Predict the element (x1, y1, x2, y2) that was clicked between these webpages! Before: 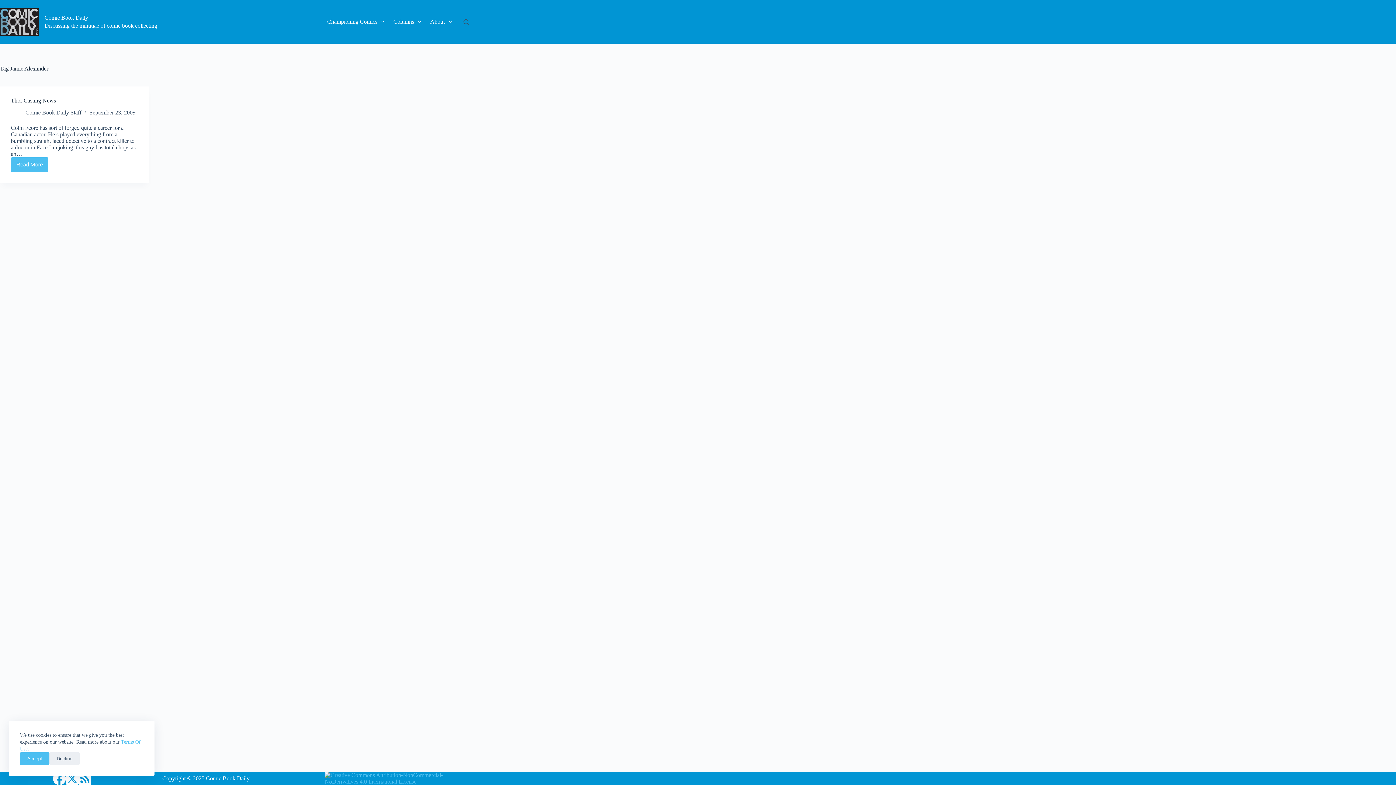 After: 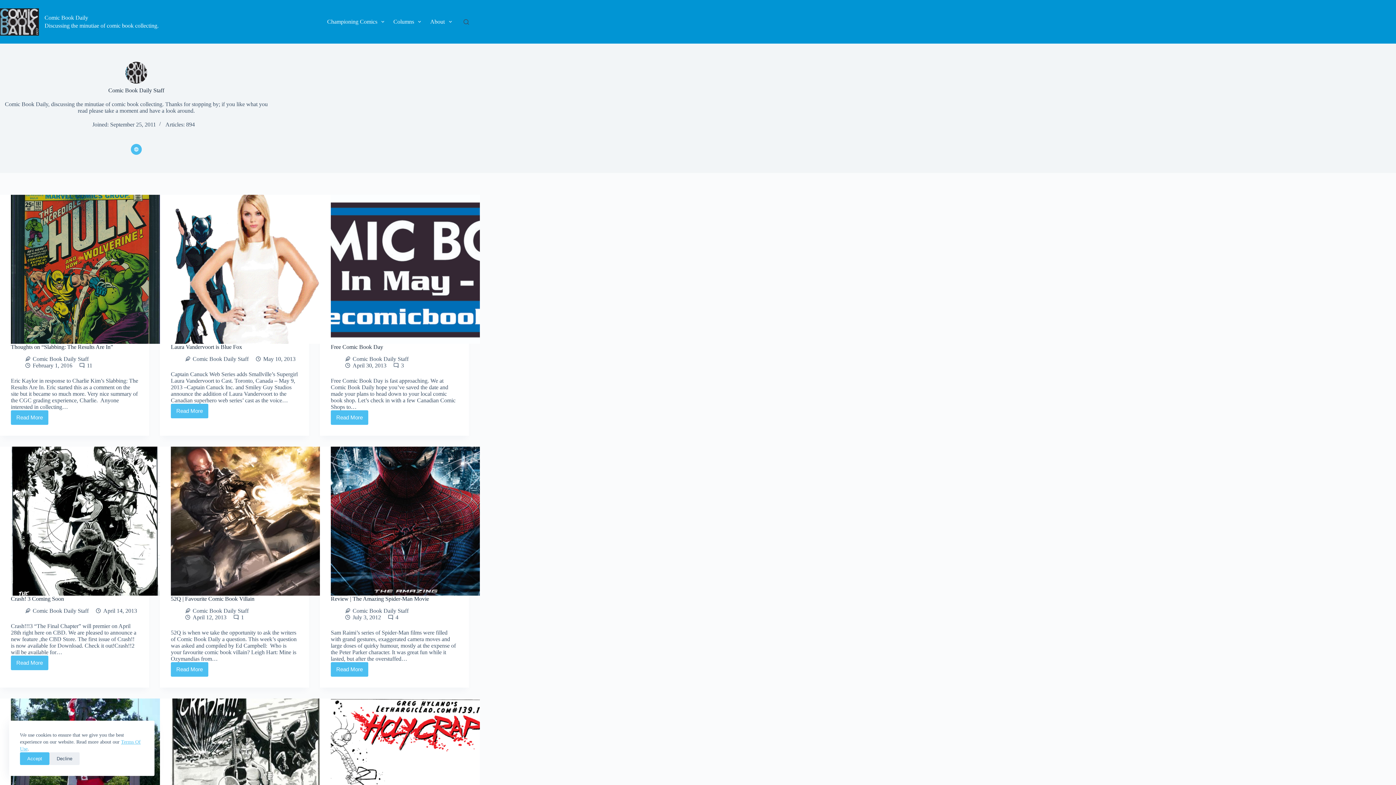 Action: bbox: (25, 109, 81, 115) label: Comic Book Daily Staff